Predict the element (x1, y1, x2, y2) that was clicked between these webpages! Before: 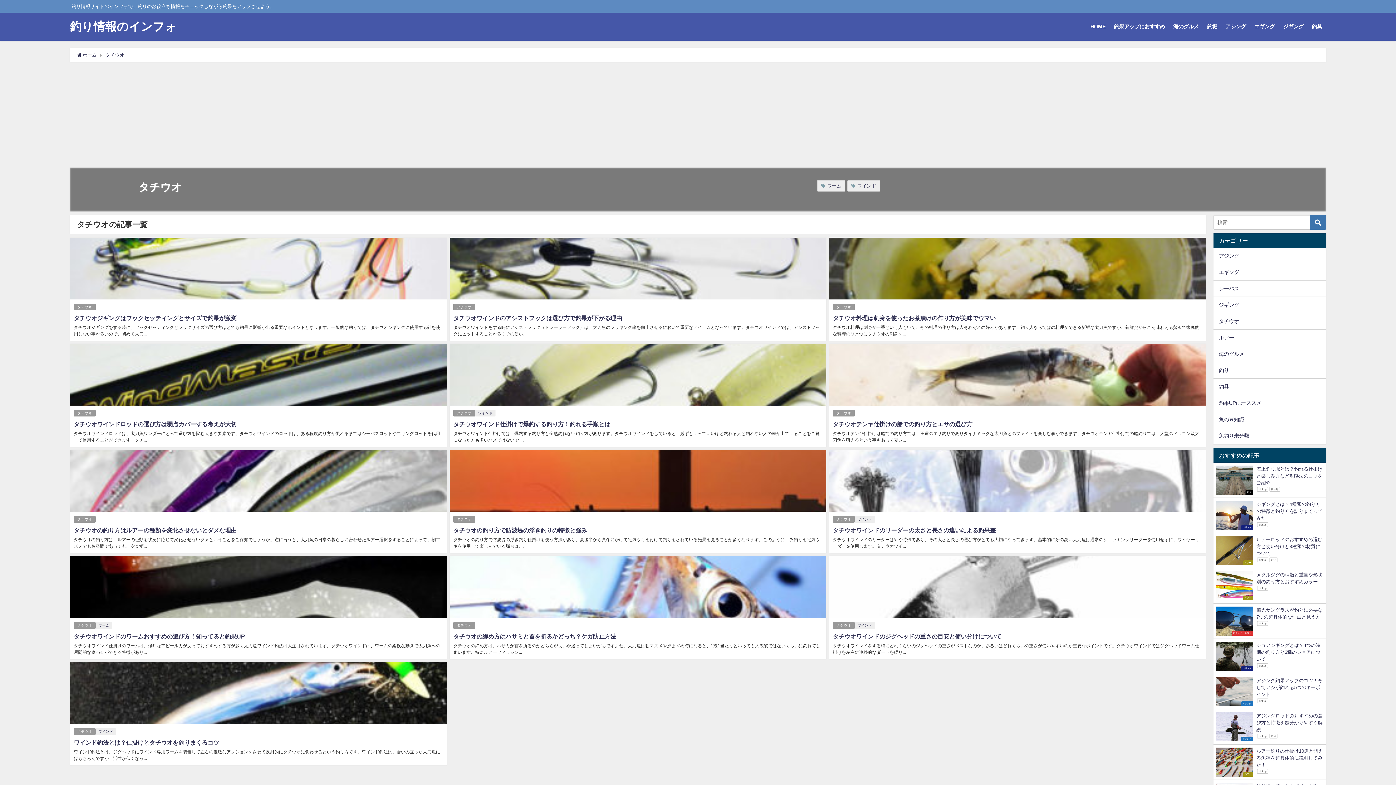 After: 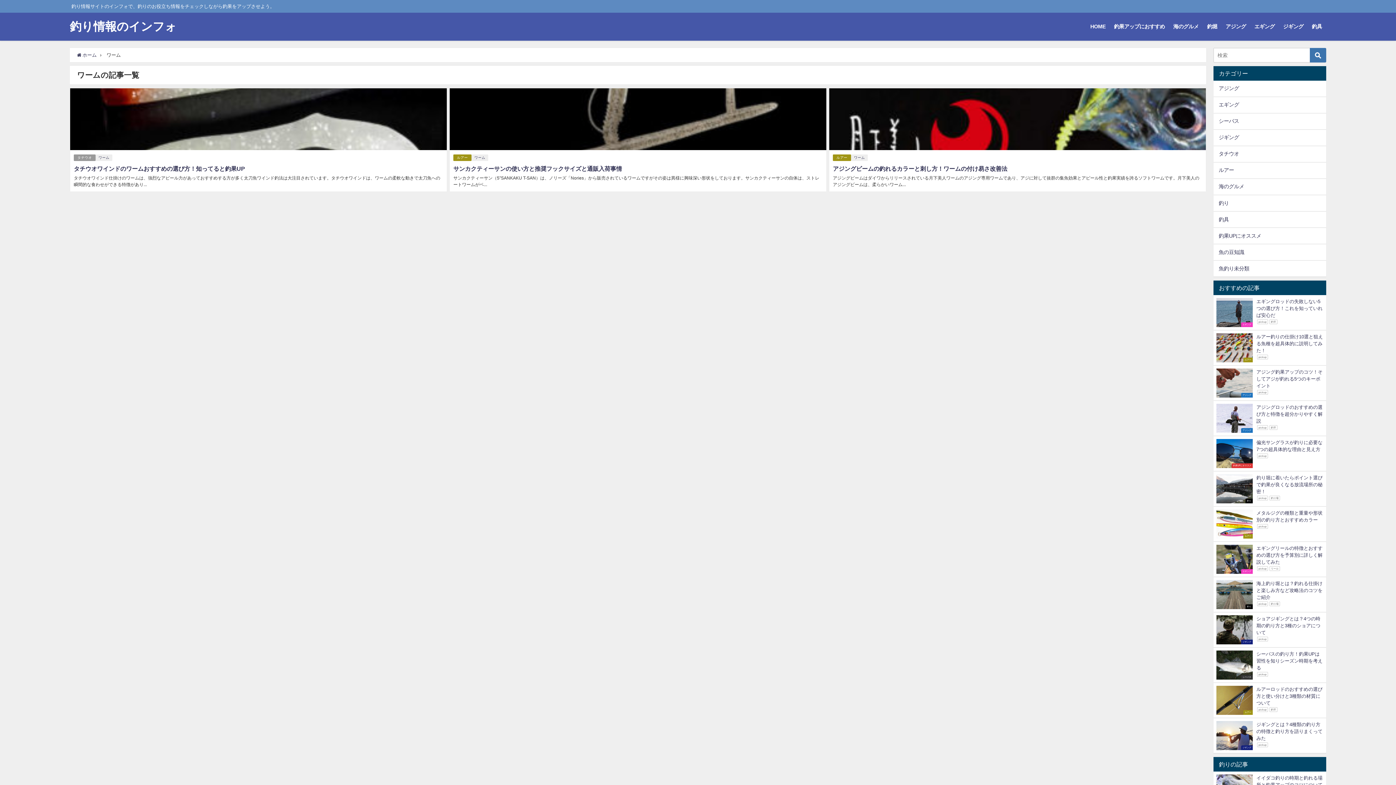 Action: bbox: (95, 622, 112, 629) label: ワーム